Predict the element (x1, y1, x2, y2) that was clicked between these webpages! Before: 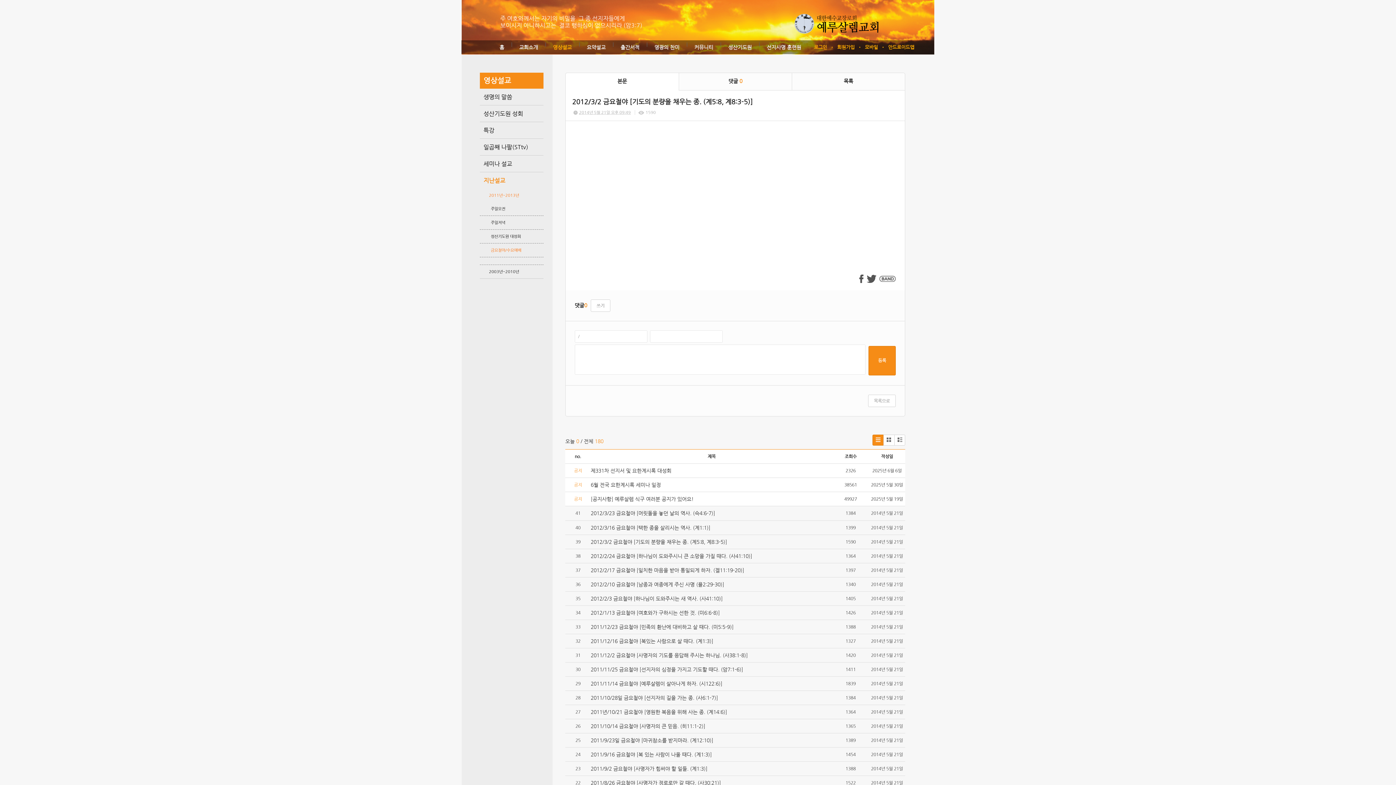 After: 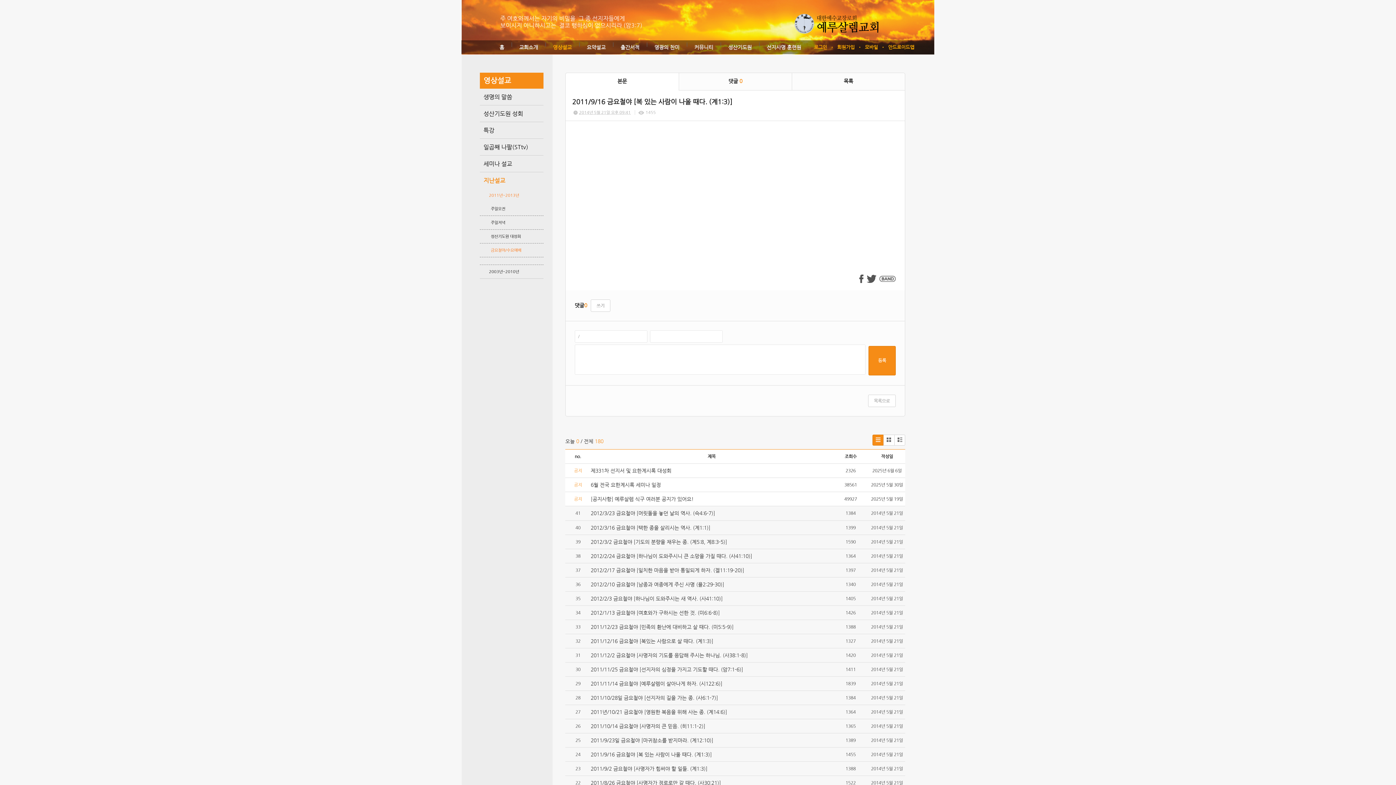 Action: label: 2011/9/16 금요철야 [복 있는 사람이 나올 때다. (계1:3)] bbox: (590, 752, 712, 757)